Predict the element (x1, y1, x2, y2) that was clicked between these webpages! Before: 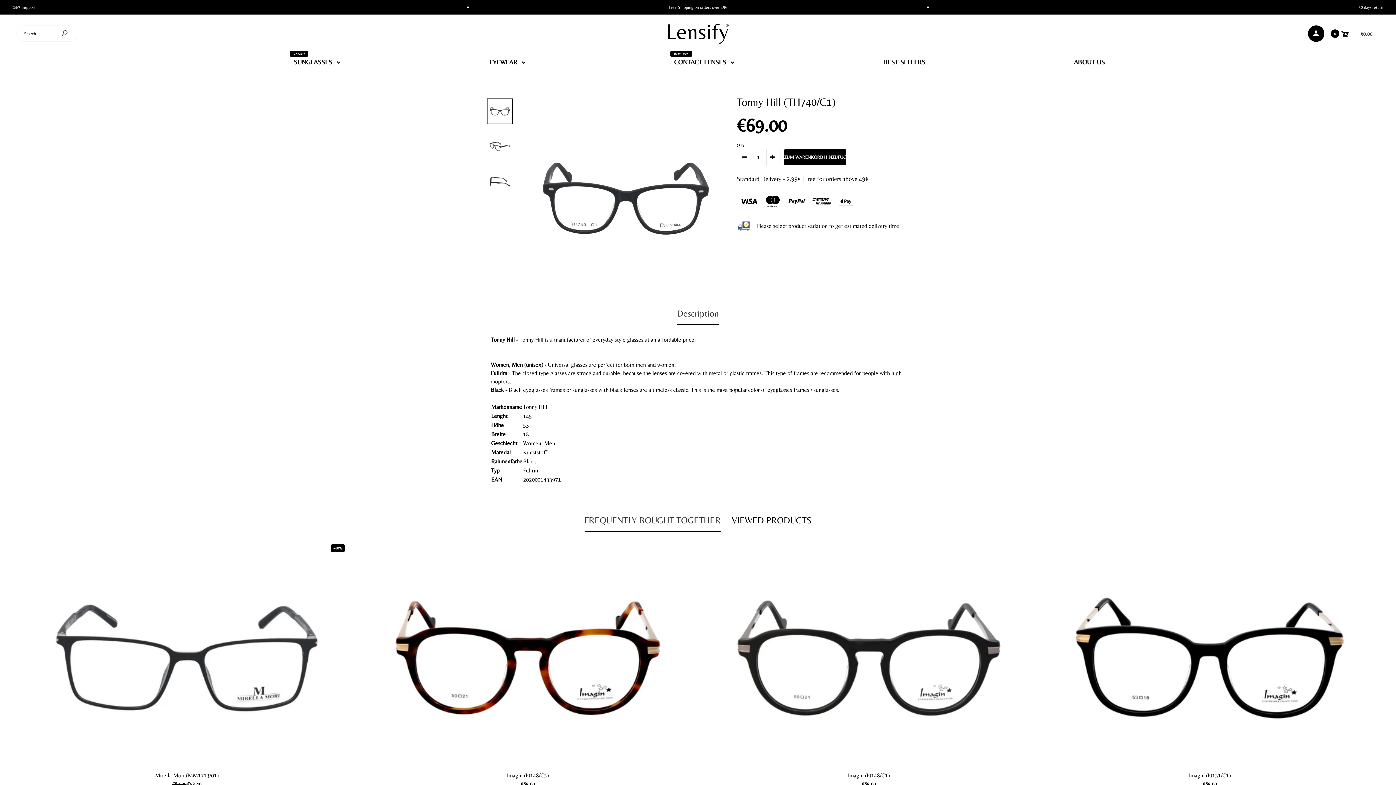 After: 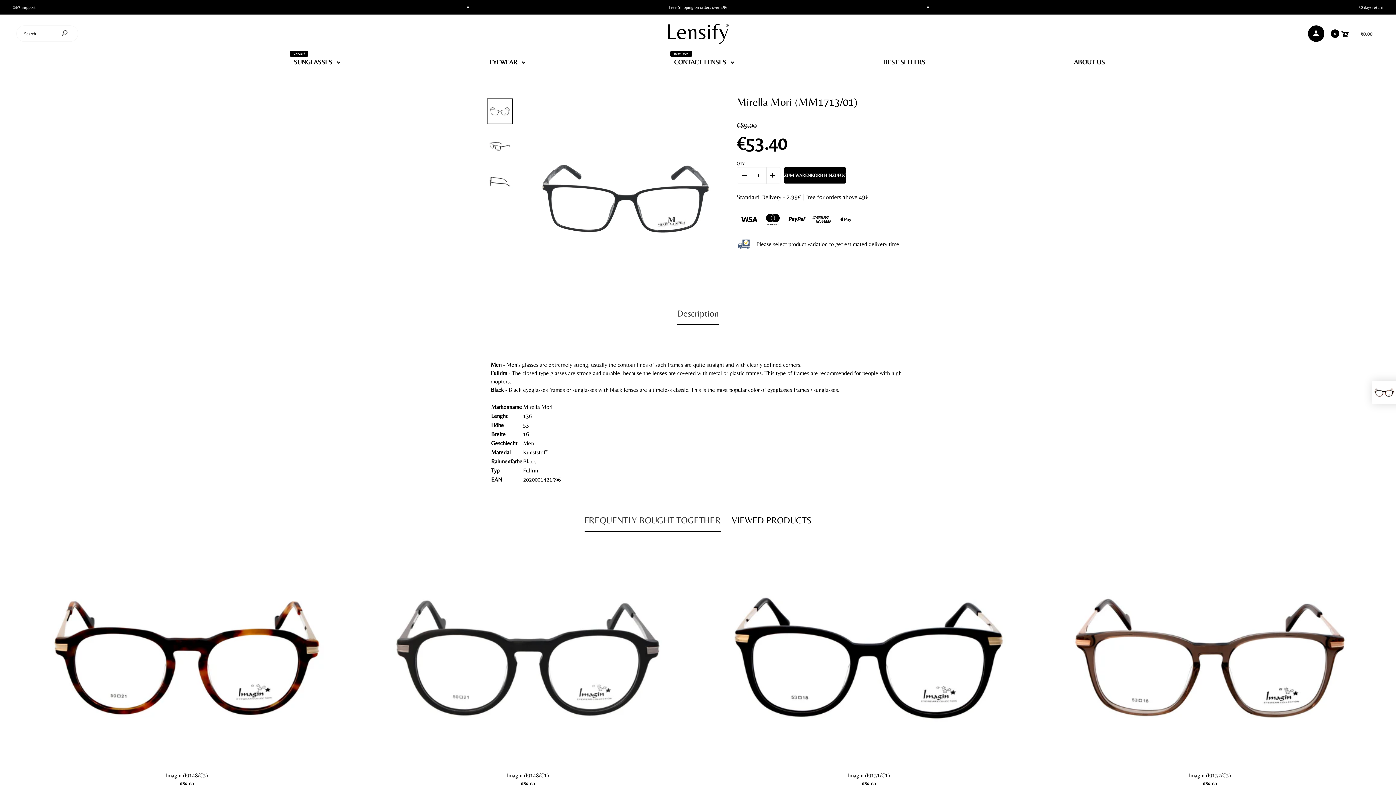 Action: bbox: (23, 549, 350, 767)